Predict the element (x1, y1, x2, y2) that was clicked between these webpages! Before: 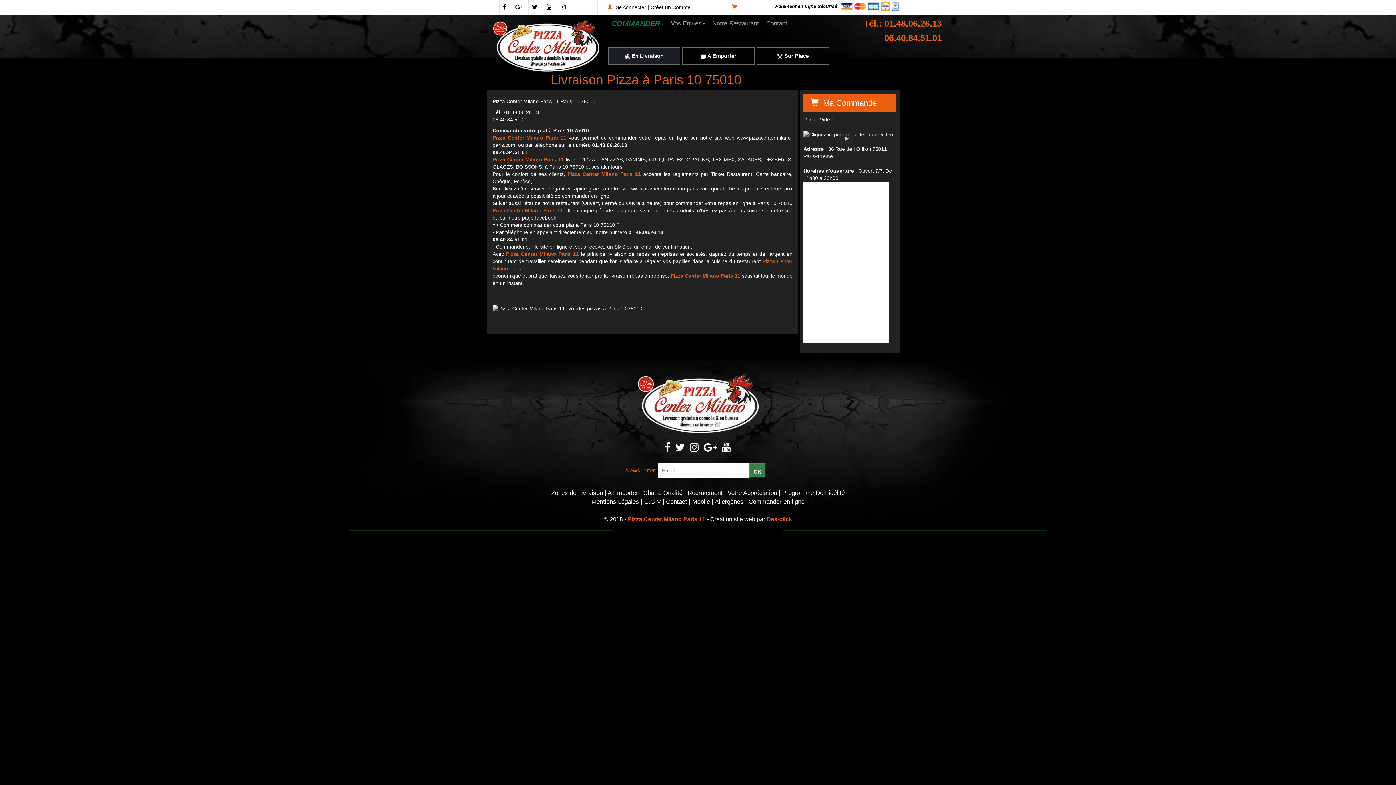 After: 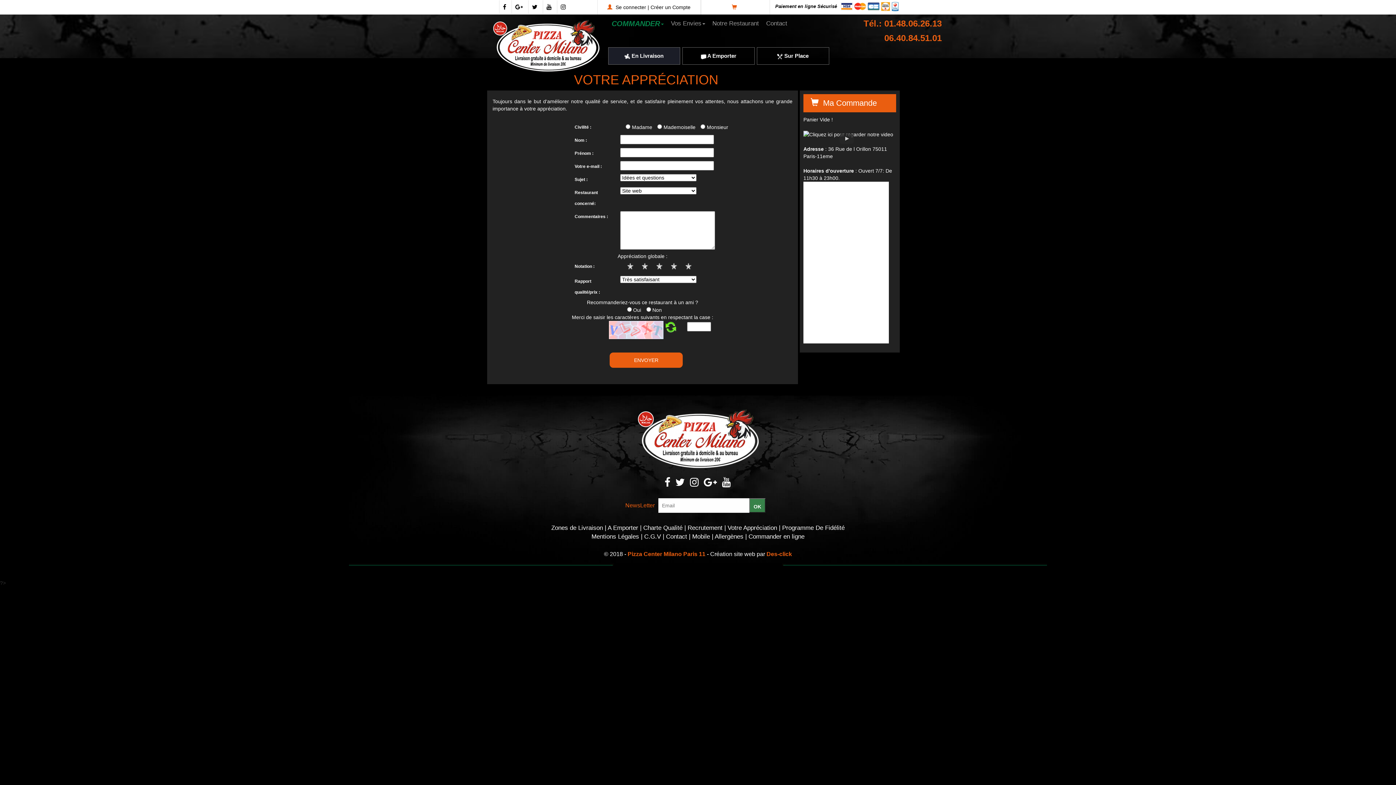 Action: bbox: (727, 489, 777, 496) label: Votre Appréciation